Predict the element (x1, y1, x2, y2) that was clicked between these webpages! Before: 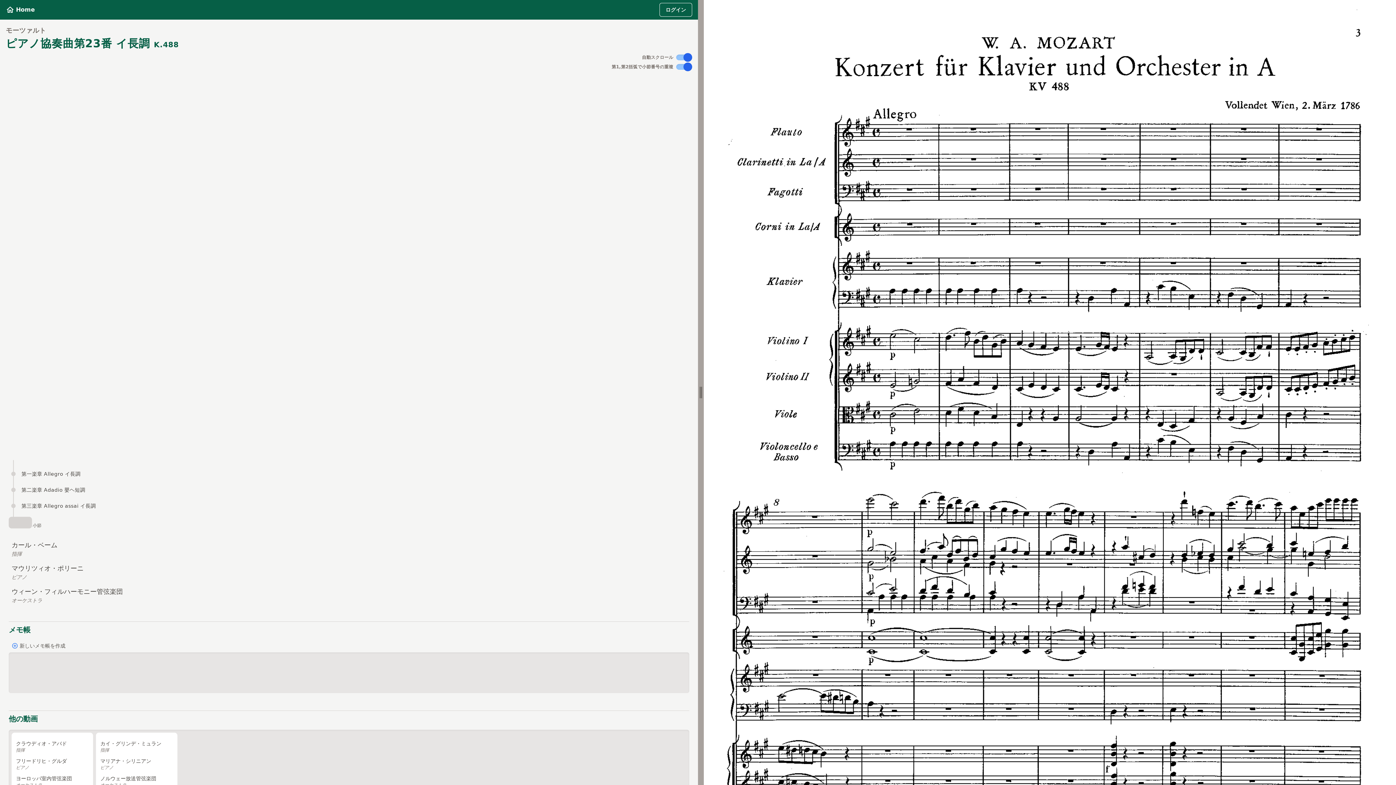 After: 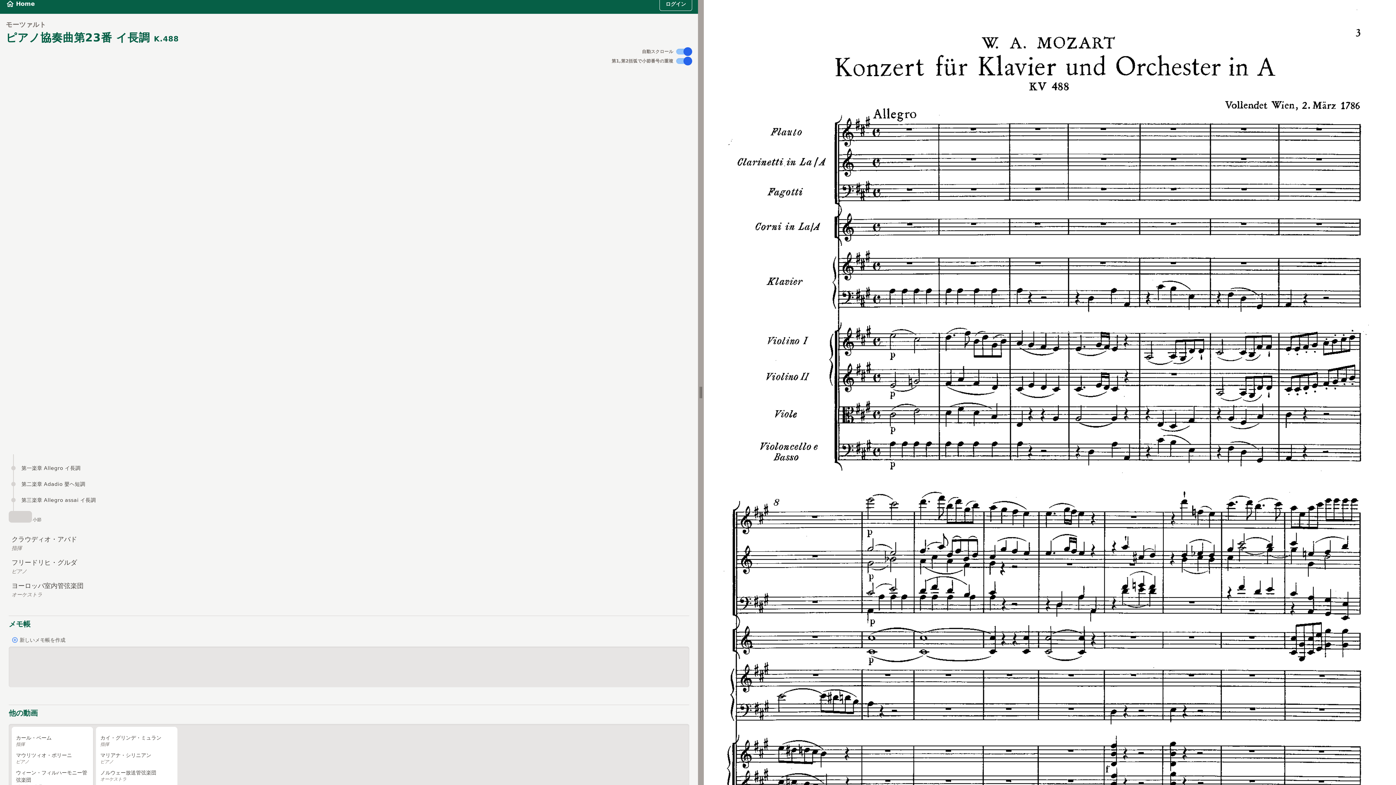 Action: bbox: (11, 733, 93, 791) label: クラウディオ・アバド

指揮

フリードリヒ・グルダ

ピアノ

ヨーロッパ室内管弦楽団

オーケストラ